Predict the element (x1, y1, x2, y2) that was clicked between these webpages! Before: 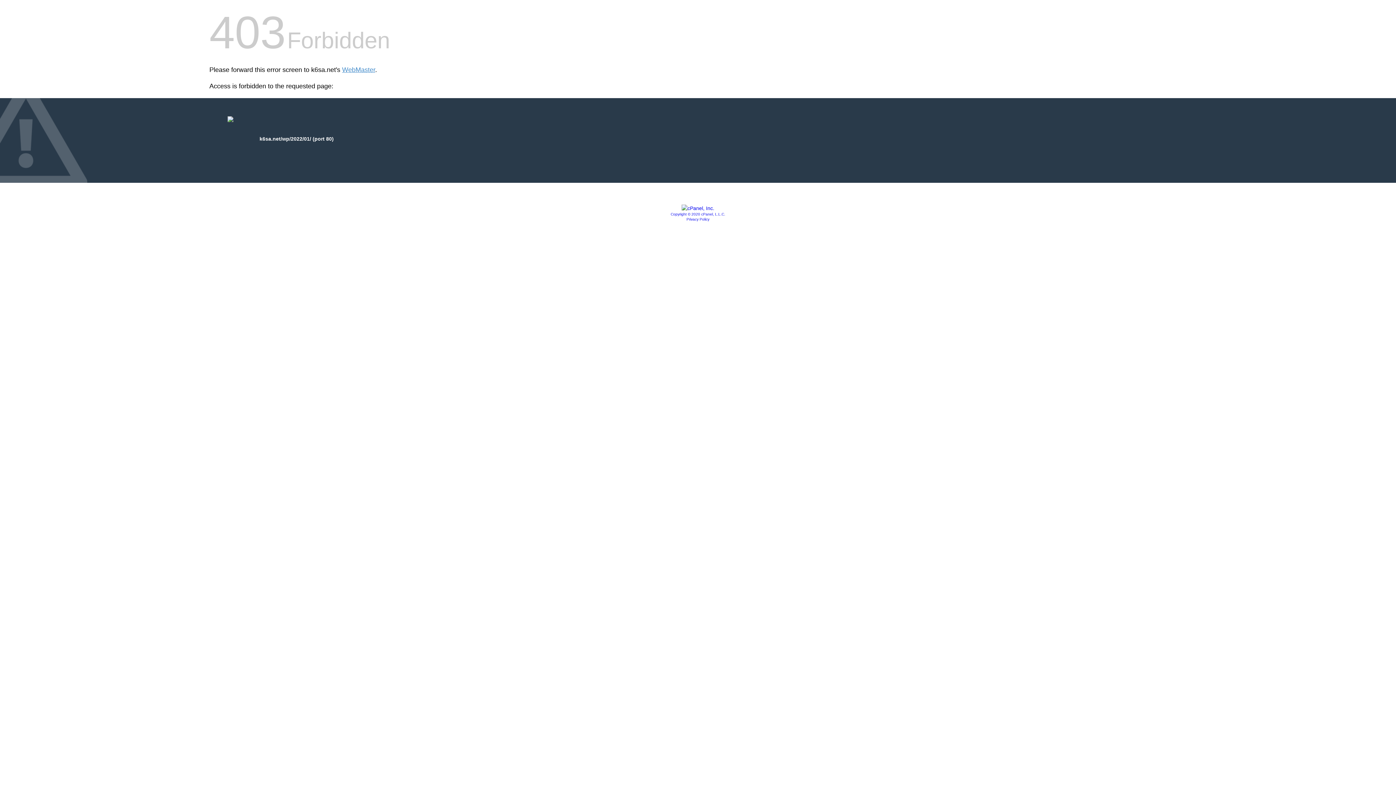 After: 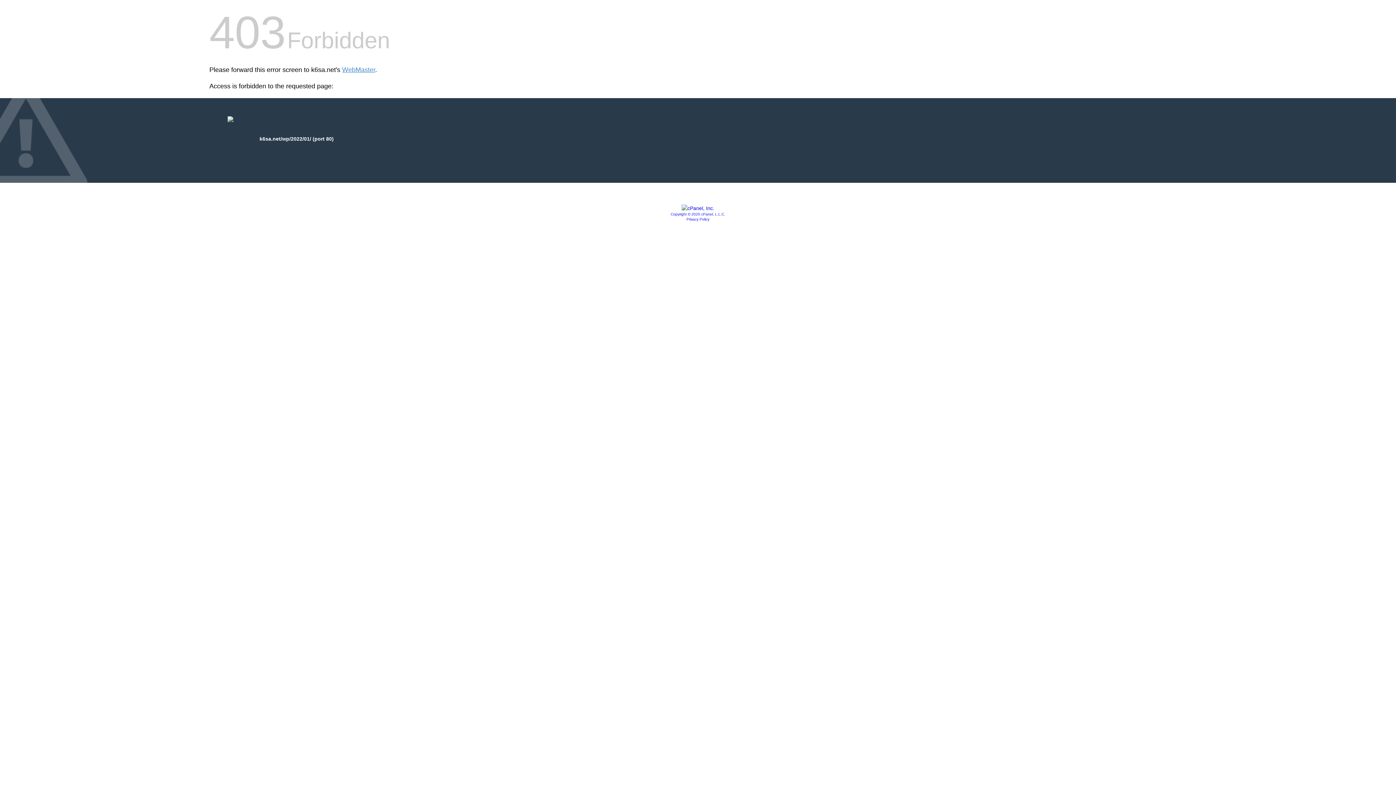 Action: bbox: (681, 205, 714, 211)